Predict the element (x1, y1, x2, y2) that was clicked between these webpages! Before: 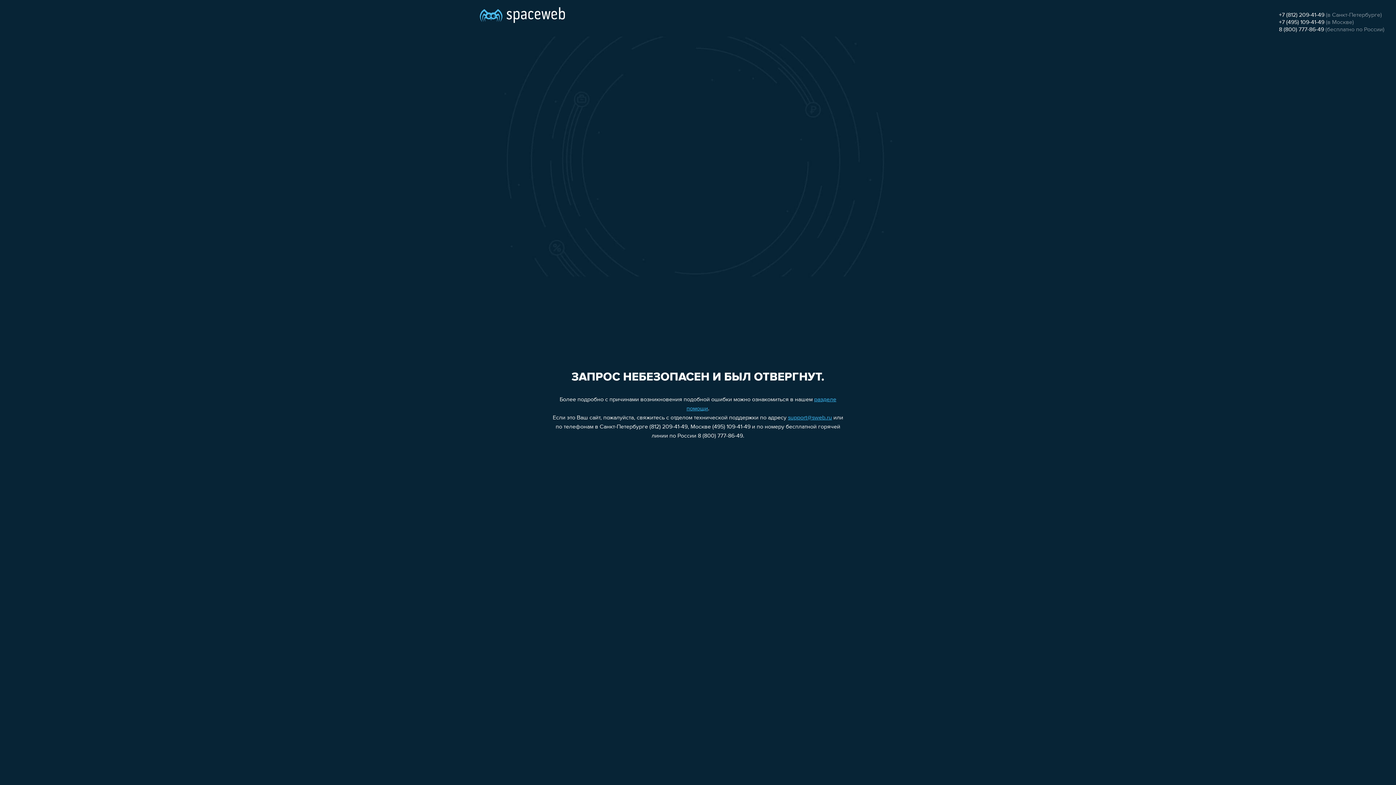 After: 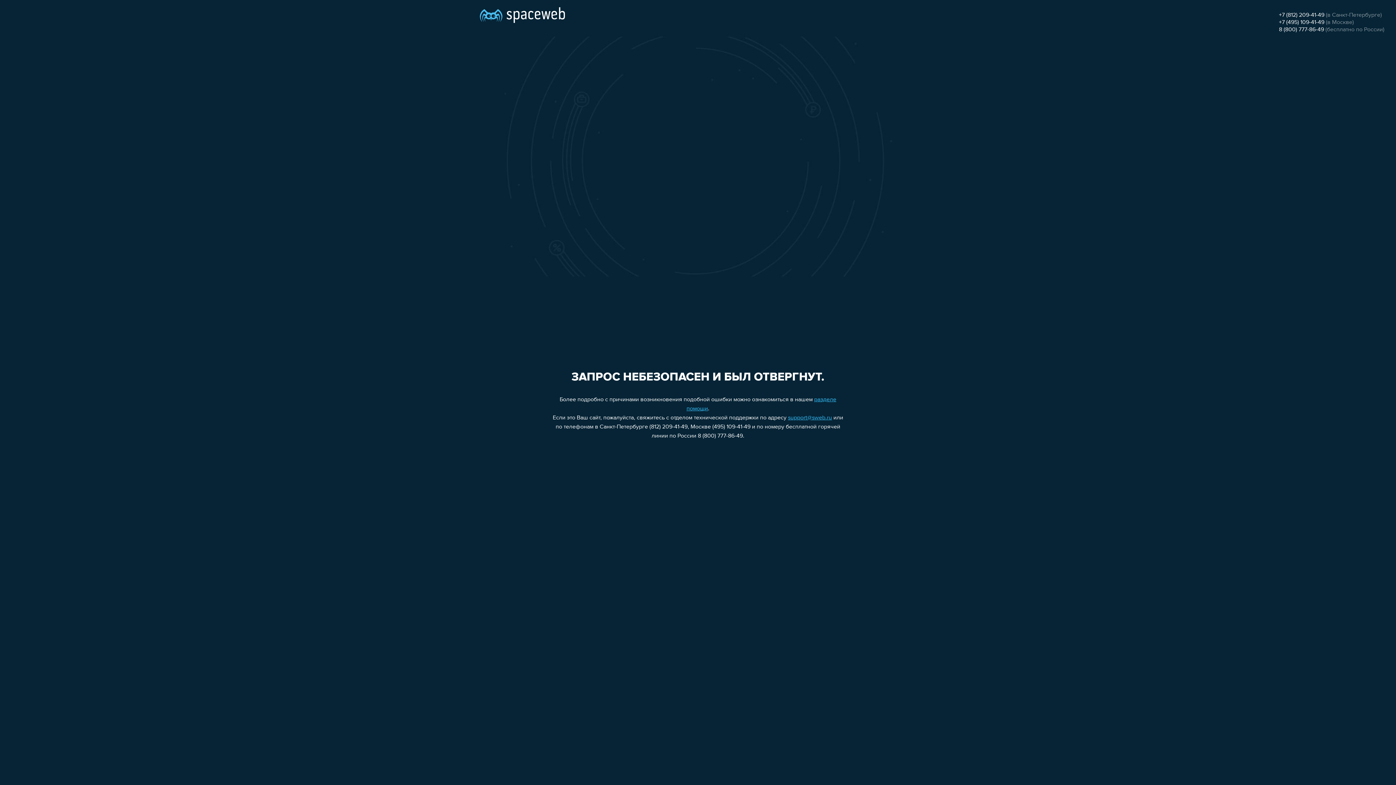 Action: label: +7 (495) 109-41-49 bbox: (1279, 19, 1324, 25)